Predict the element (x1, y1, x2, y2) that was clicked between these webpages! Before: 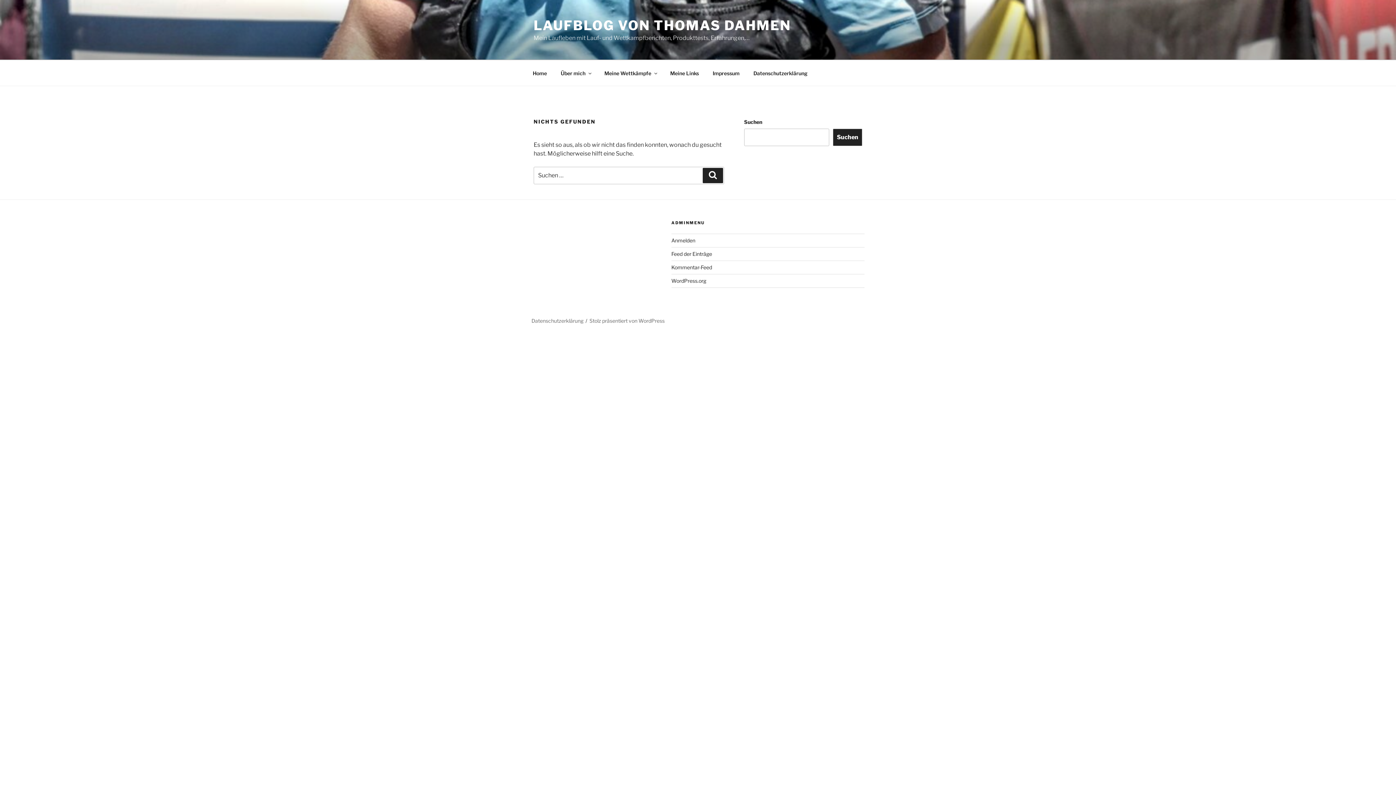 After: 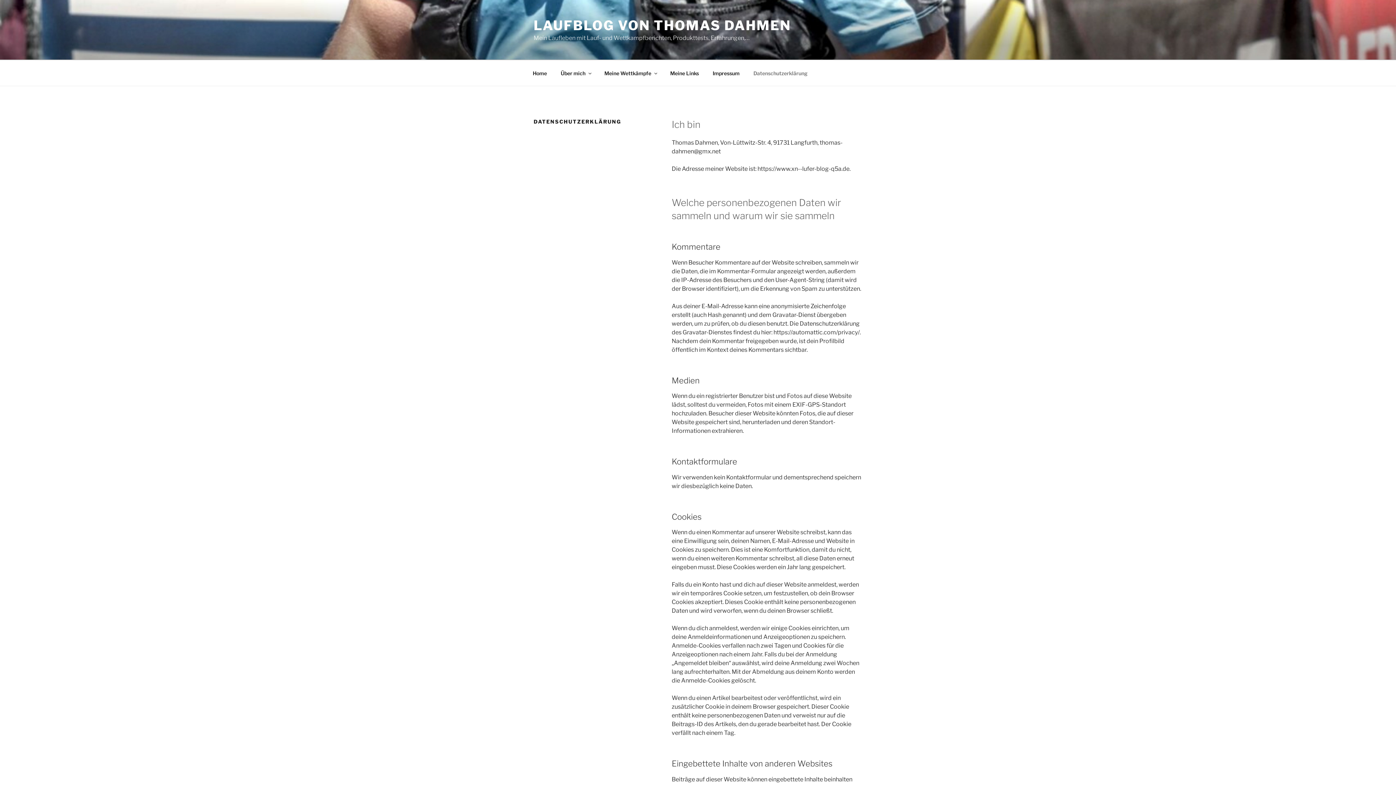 Action: label: Datenschutzerklärung bbox: (531, 317, 583, 323)